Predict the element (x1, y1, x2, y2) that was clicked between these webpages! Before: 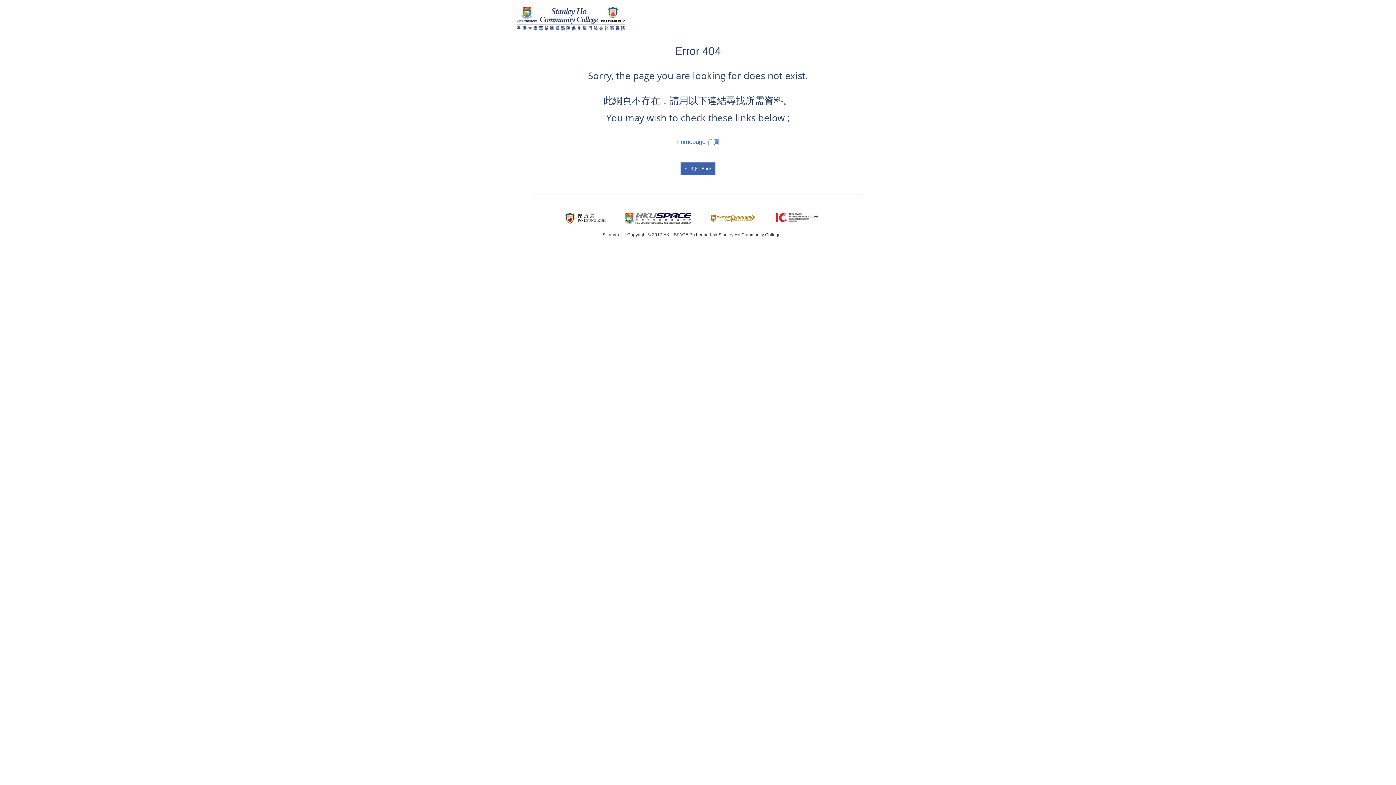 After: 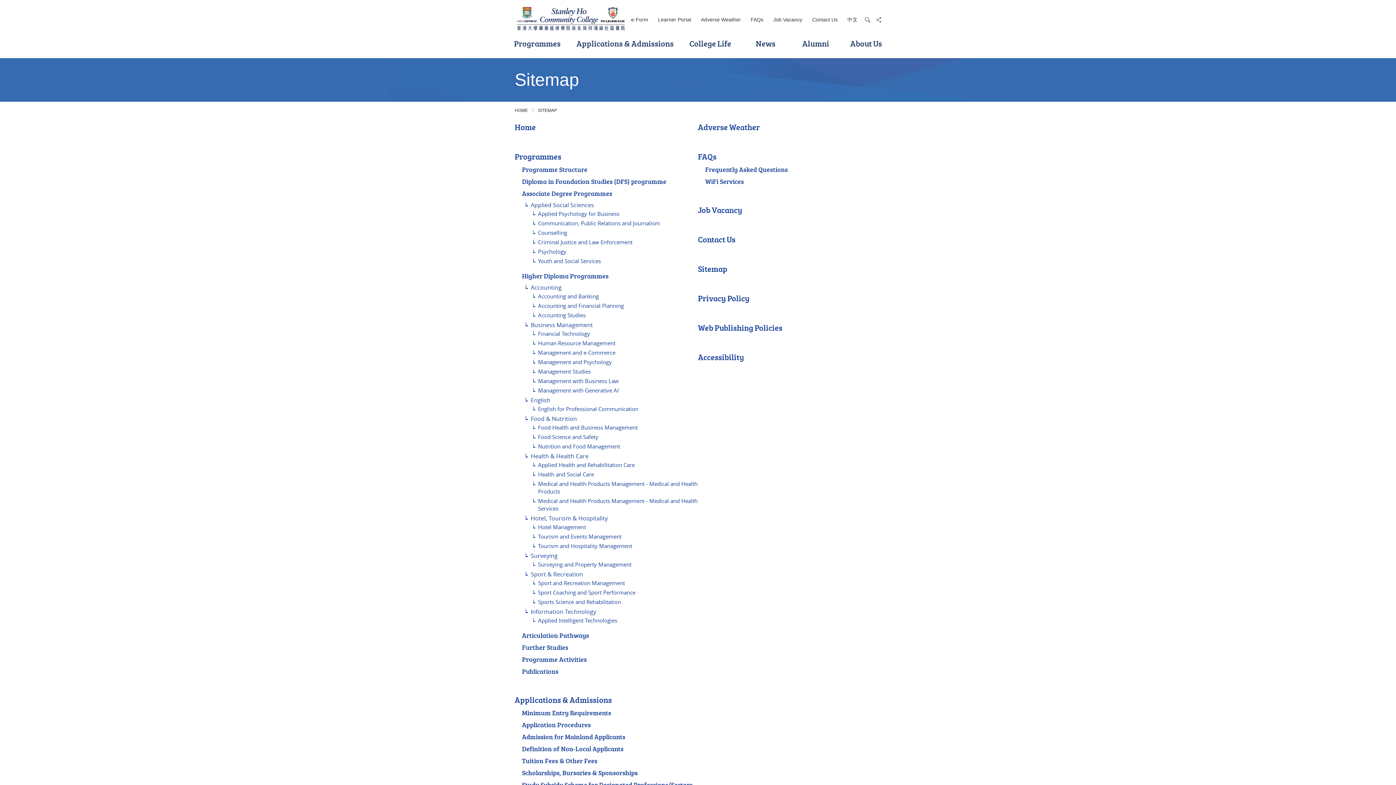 Action: label: Sitemap bbox: (602, 232, 619, 237)